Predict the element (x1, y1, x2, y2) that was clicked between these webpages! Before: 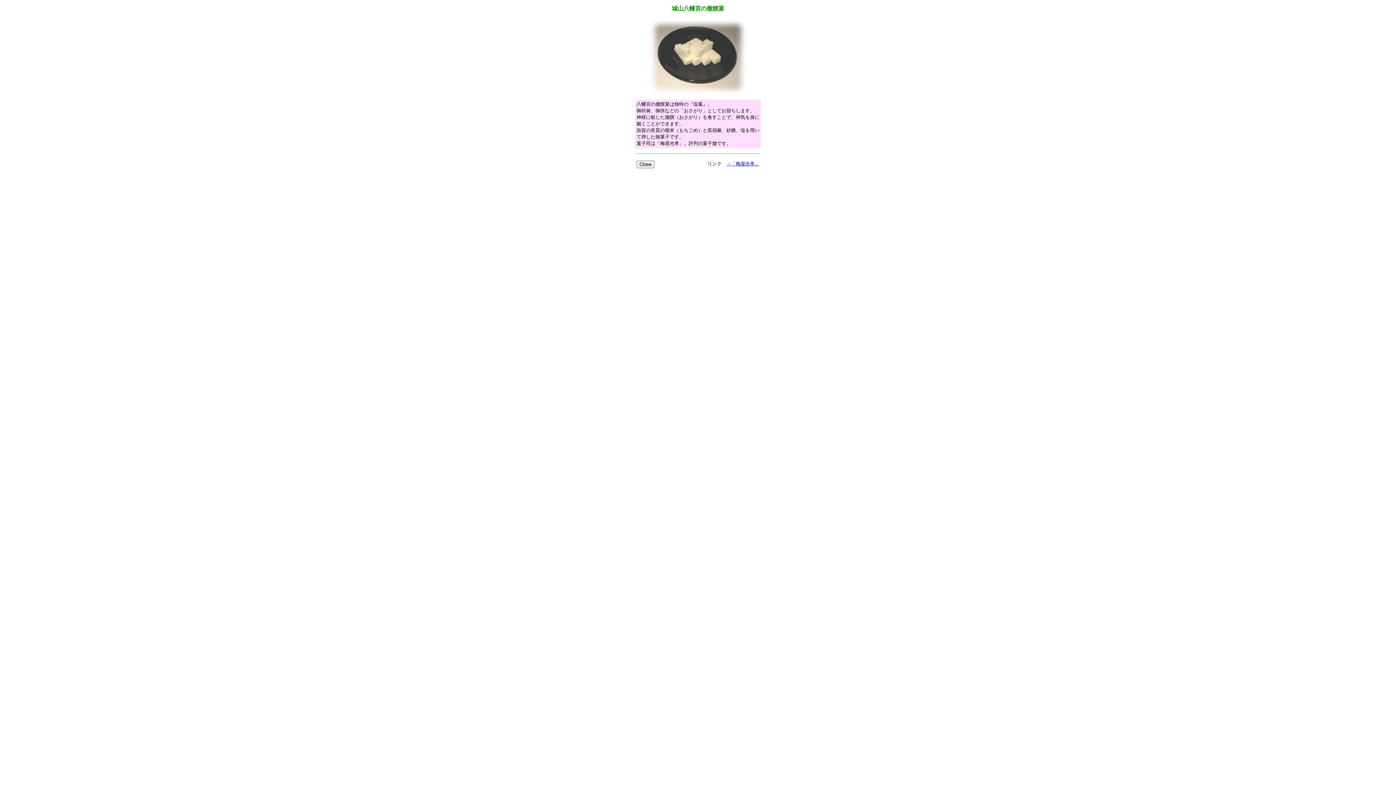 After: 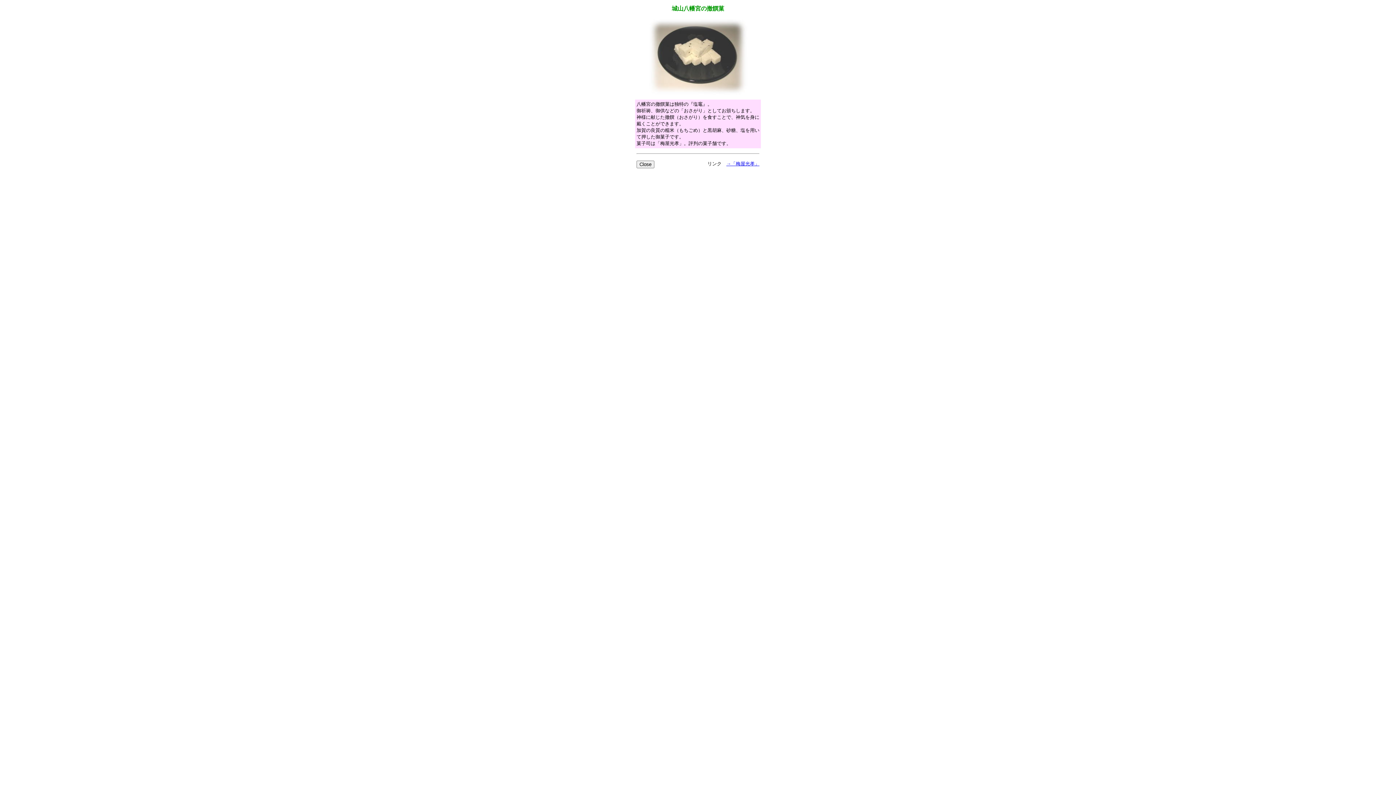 Action: label: →「梅屋光孝」 bbox: (726, 161, 759, 166)